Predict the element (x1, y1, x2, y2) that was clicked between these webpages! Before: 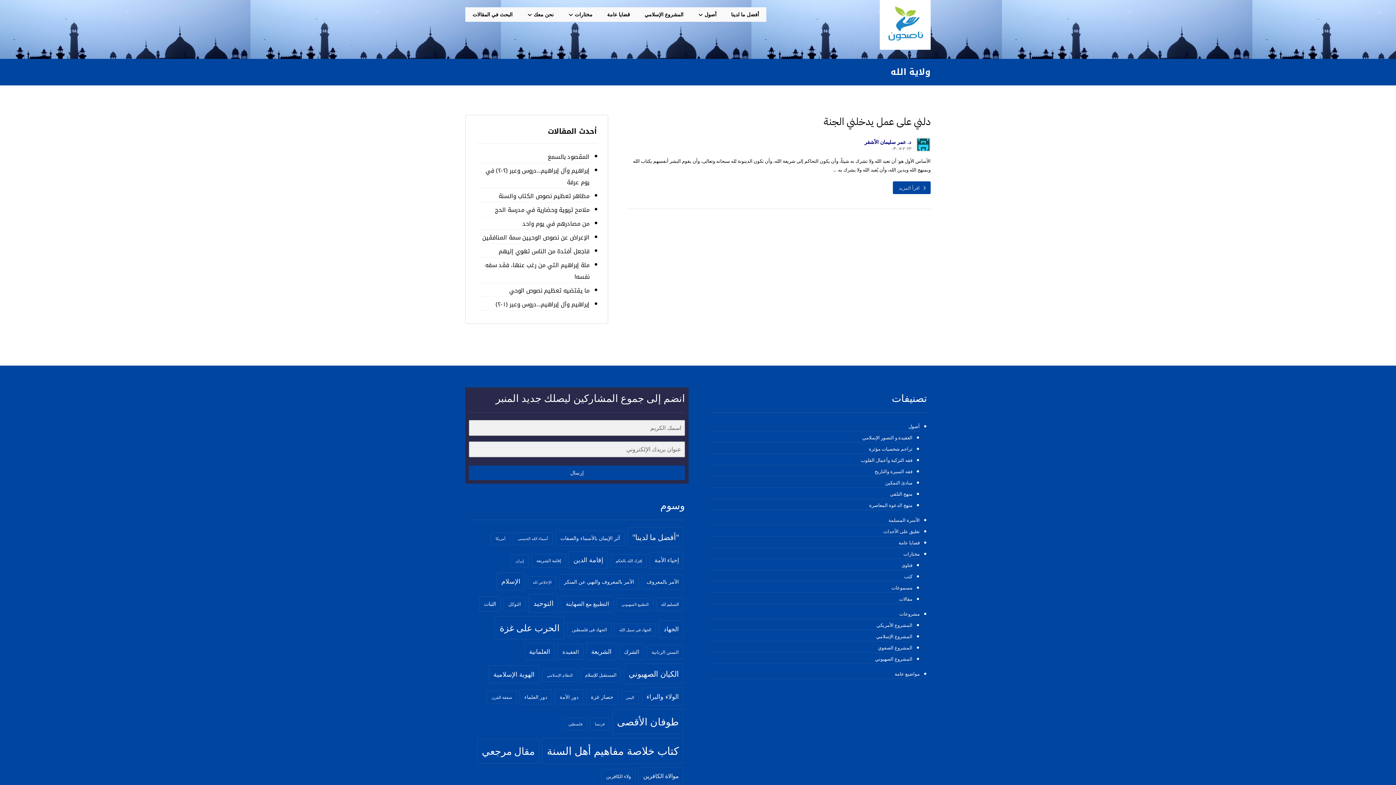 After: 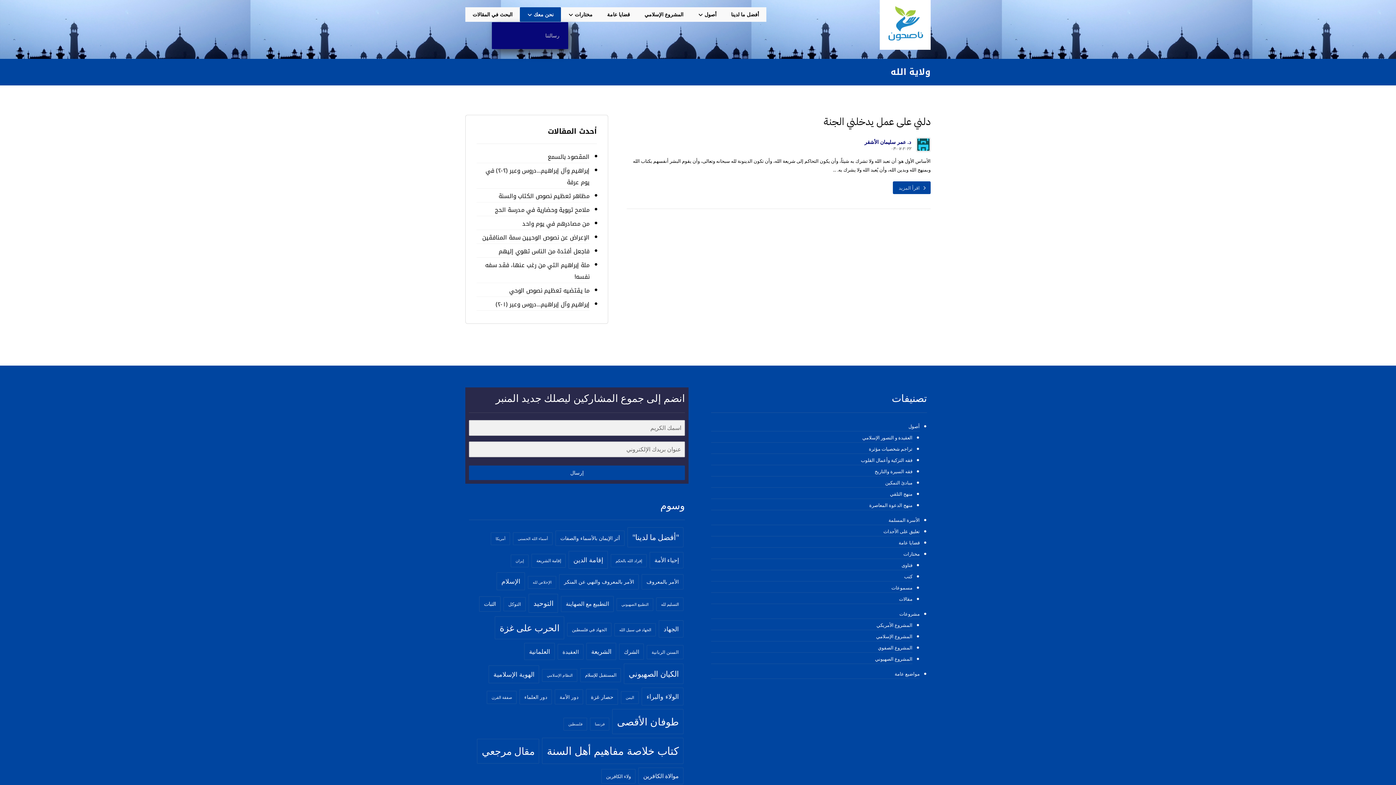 Action: label: نحن معك bbox: (520, 7, 561, 21)